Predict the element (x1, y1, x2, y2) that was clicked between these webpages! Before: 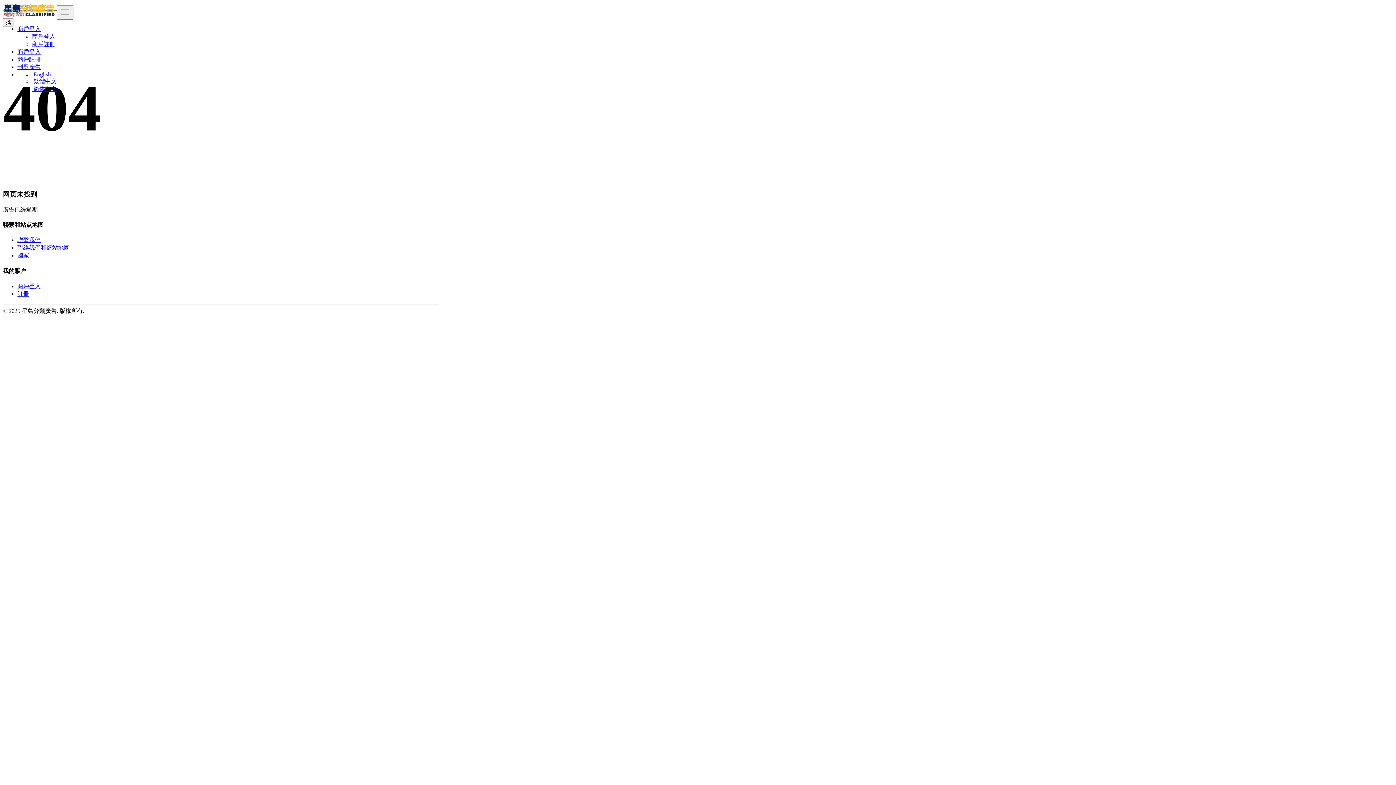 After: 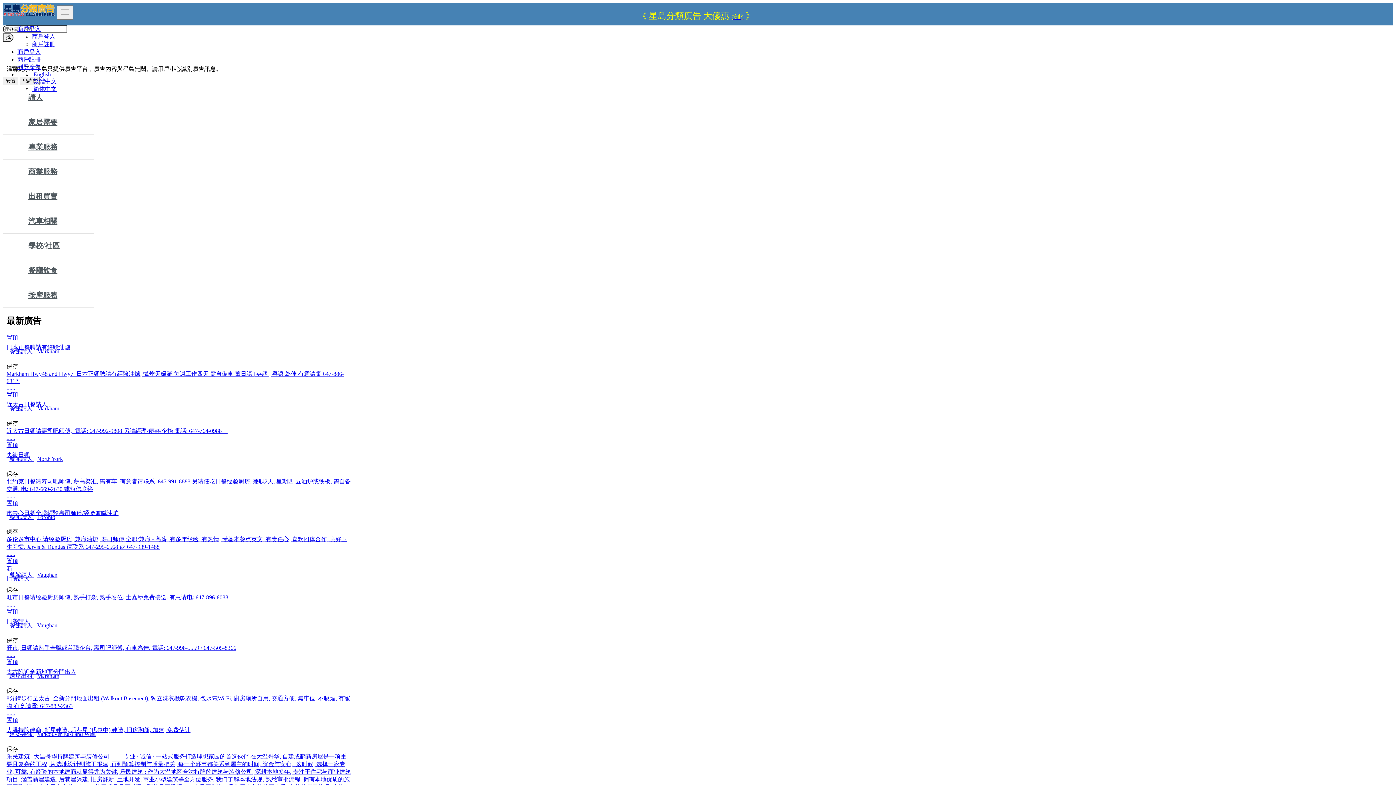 Action: label:   bbox: (2, 12, 56, 18)